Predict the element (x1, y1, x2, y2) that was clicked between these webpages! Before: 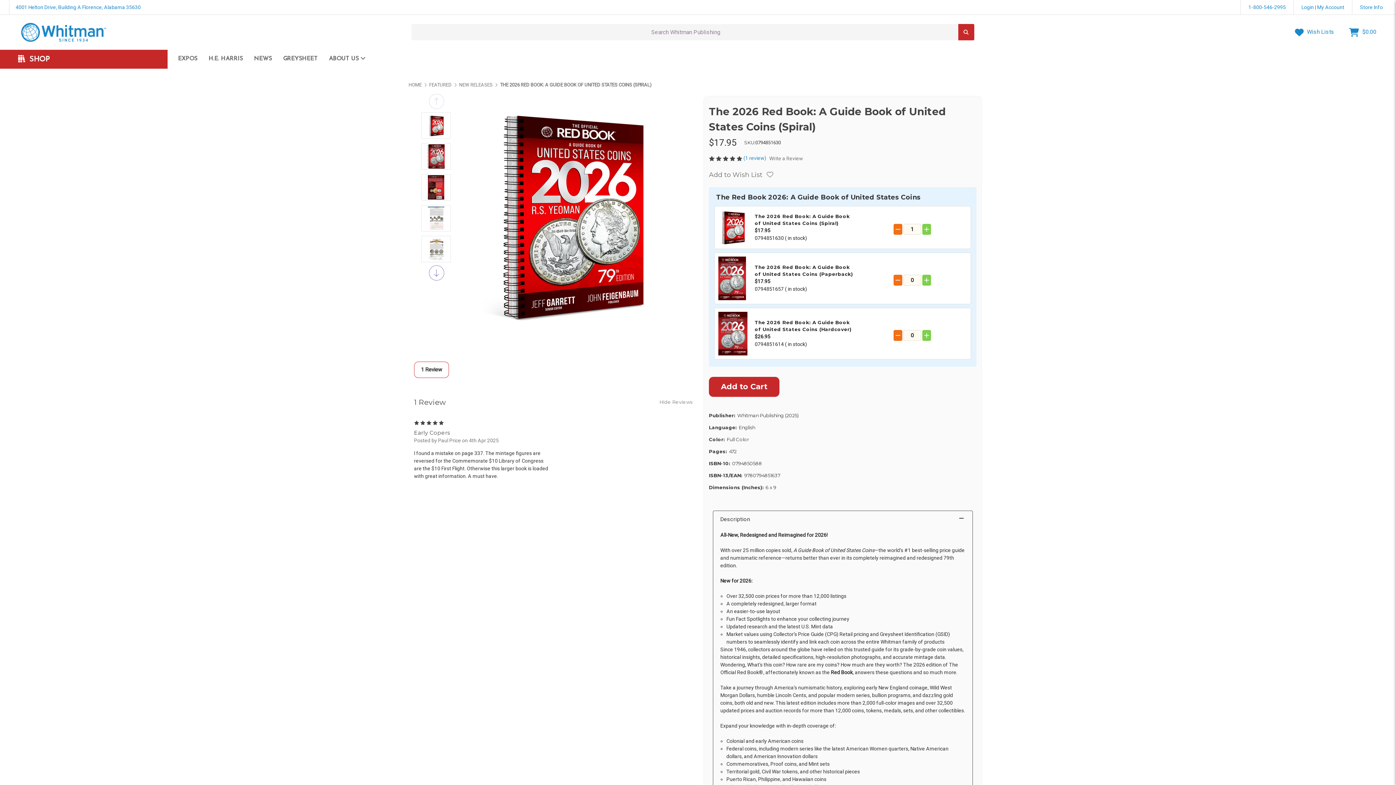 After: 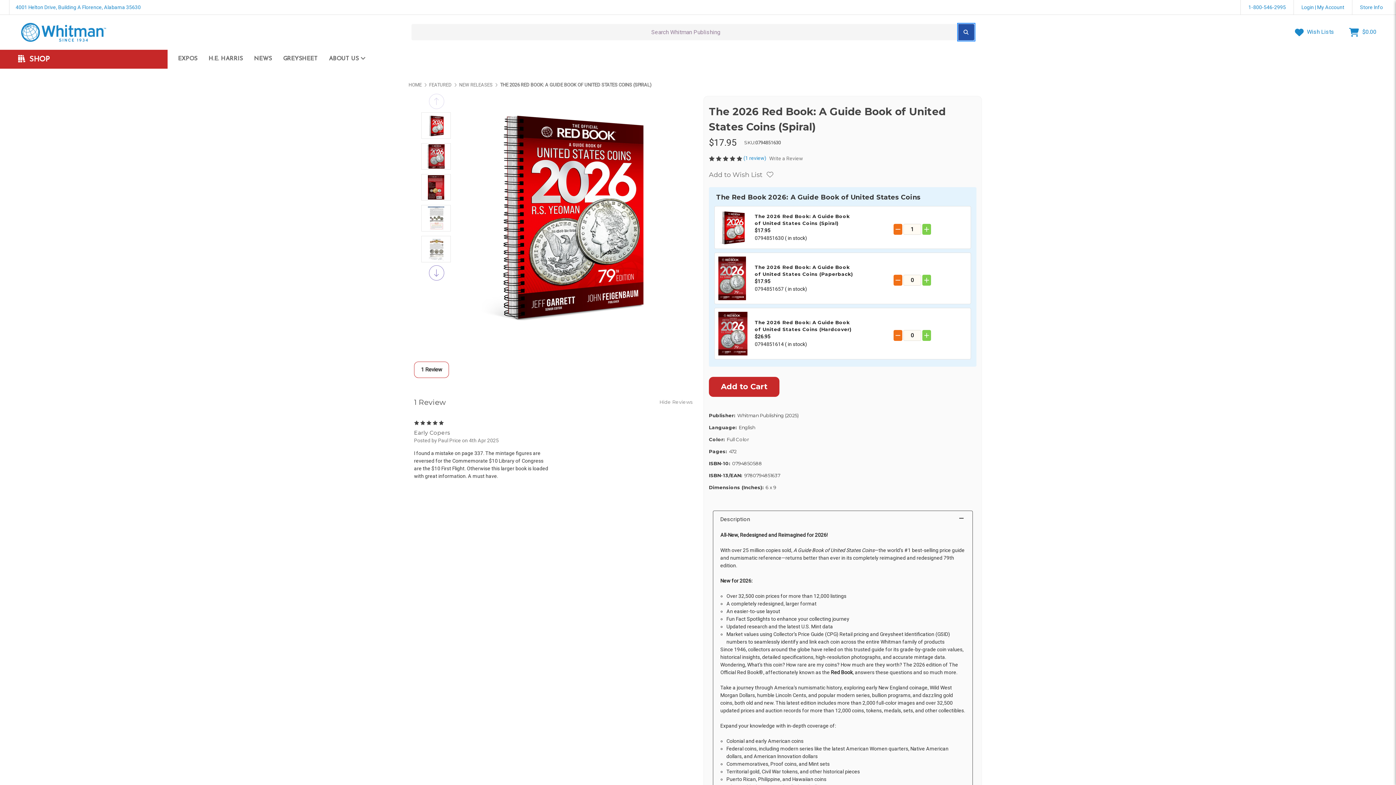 Action: bbox: (958, 24, 974, 40)